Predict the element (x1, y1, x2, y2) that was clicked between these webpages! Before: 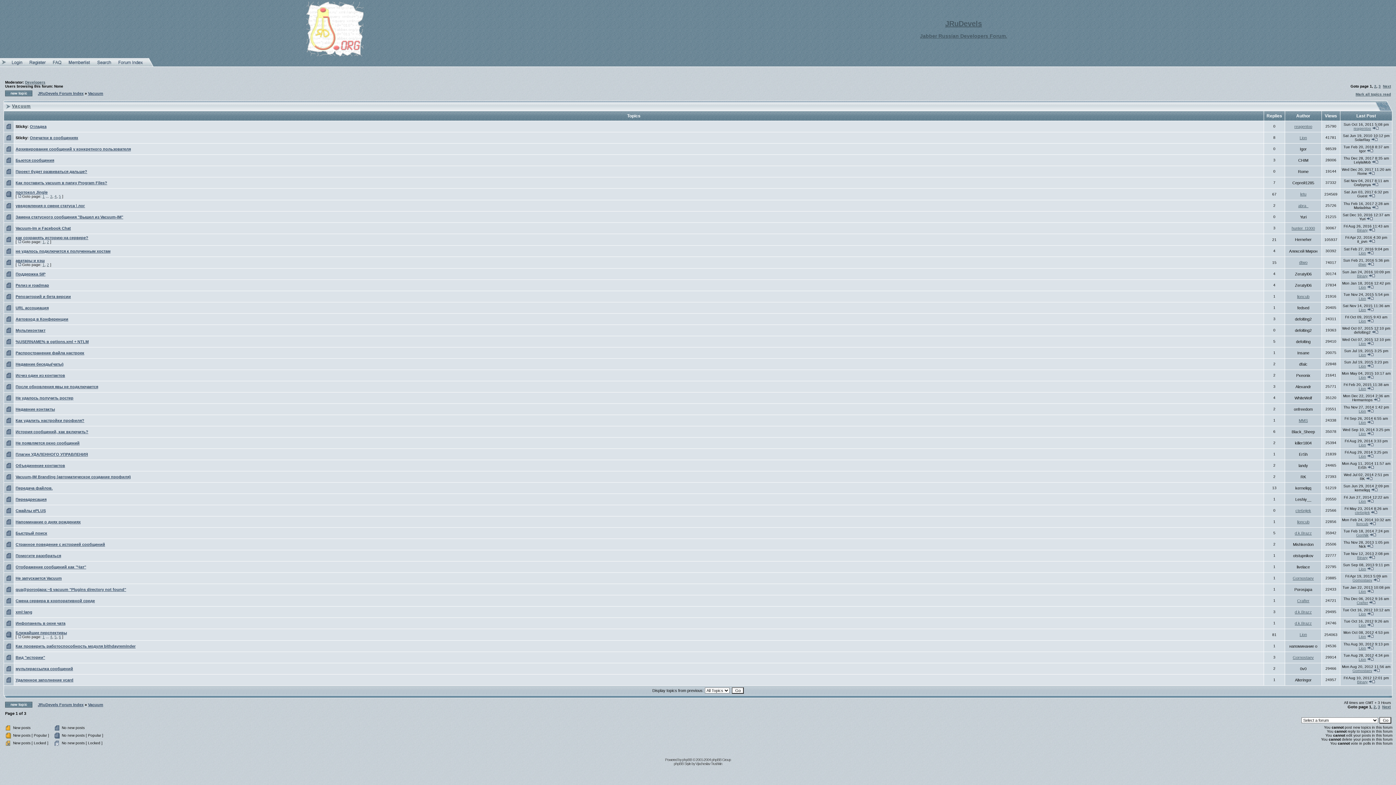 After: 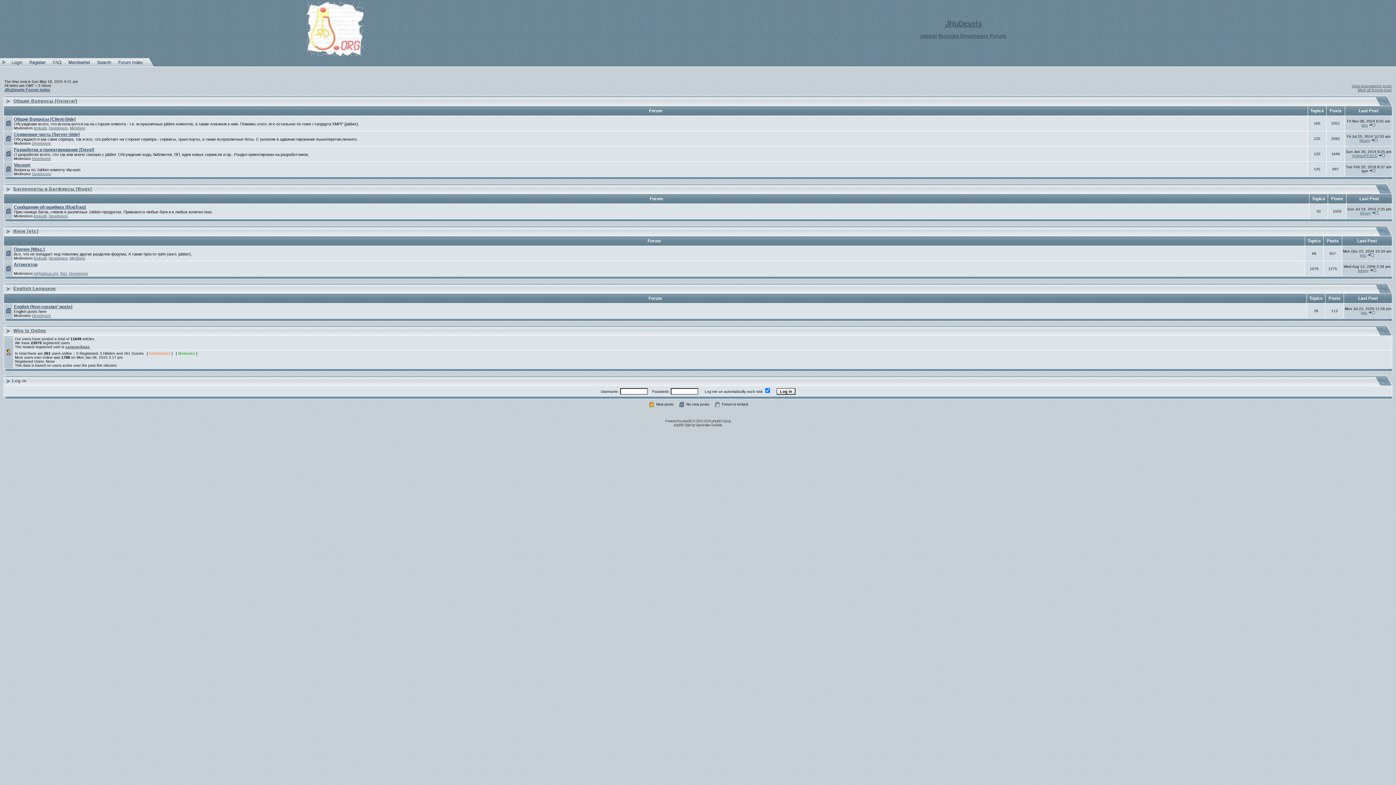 Action: bbox: (37, 702, 83, 707) label: JRuDevels Forum Index